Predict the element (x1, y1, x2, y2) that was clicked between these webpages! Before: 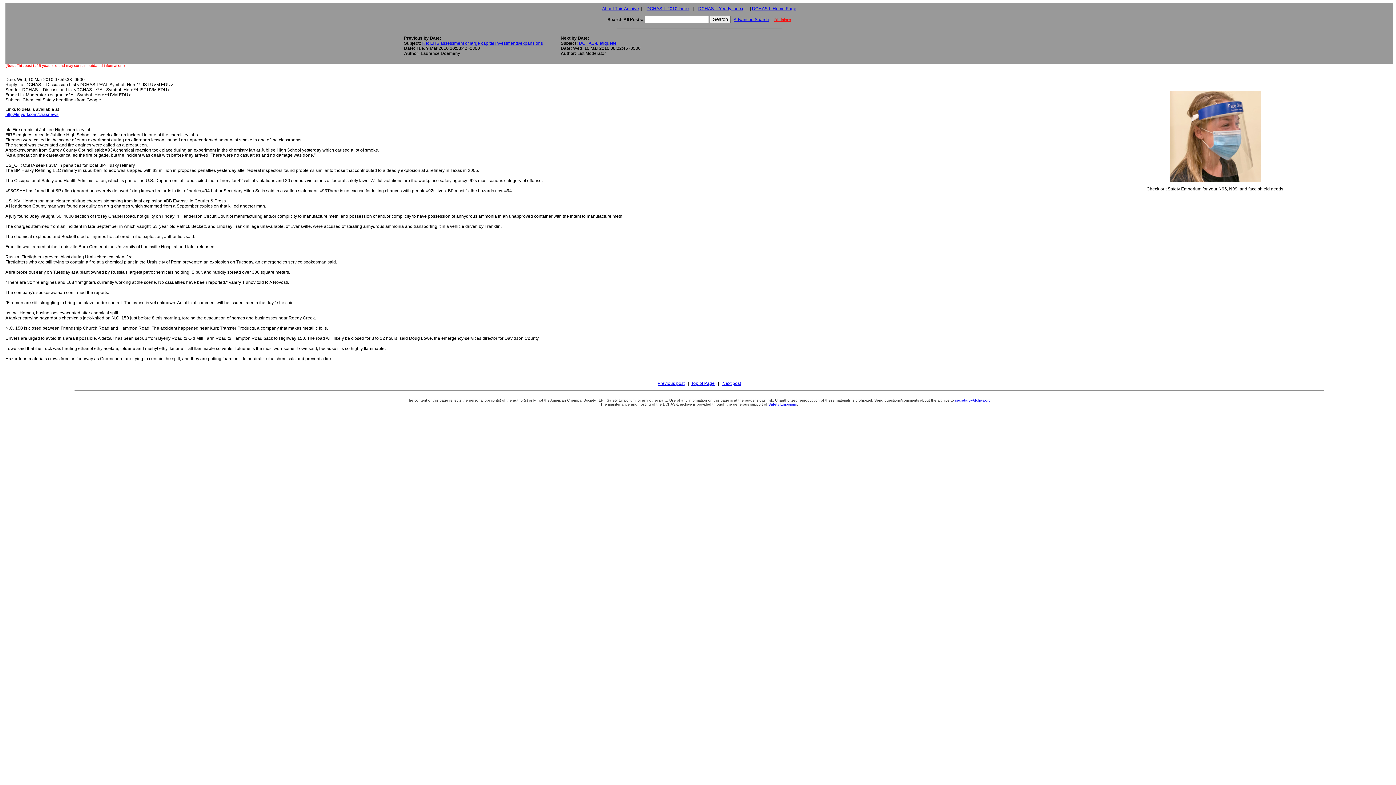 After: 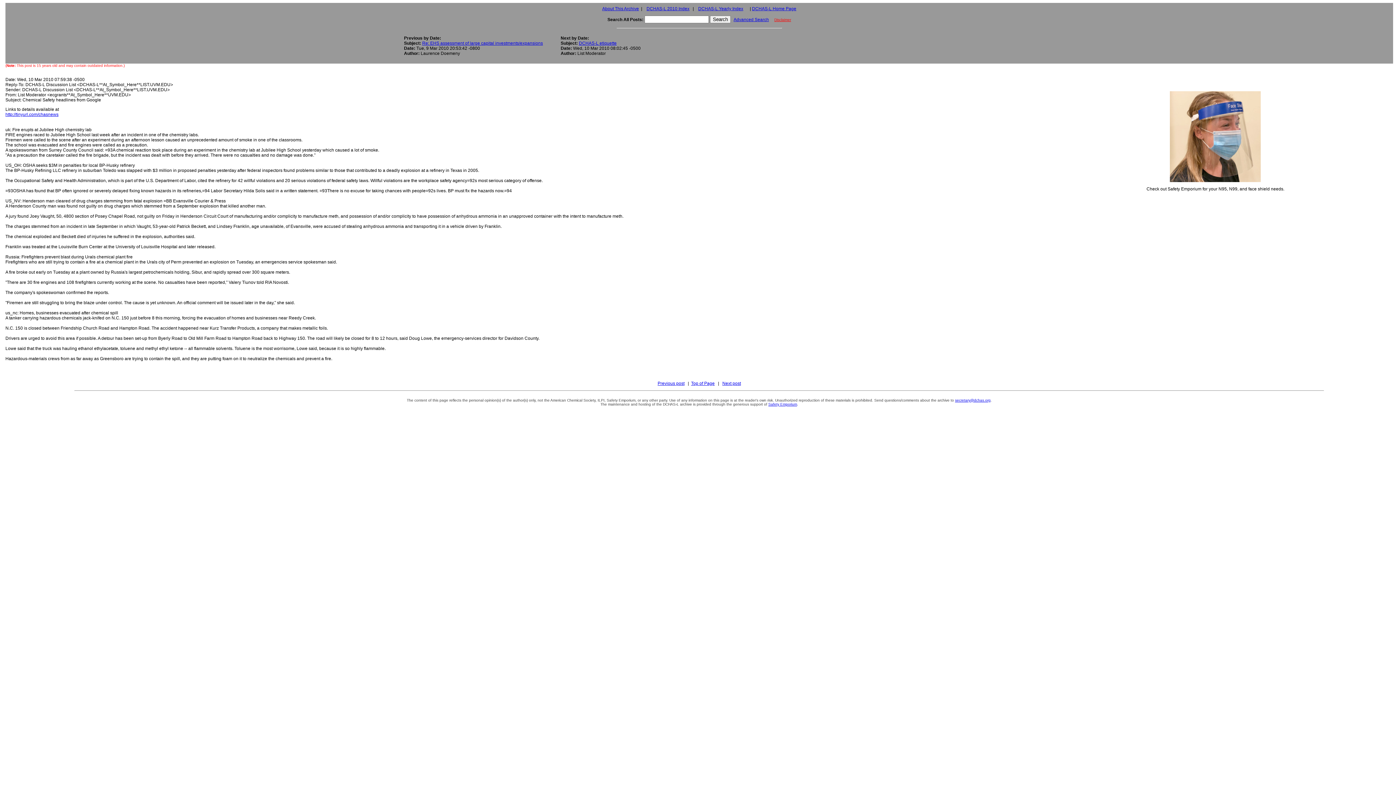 Action: bbox: (1170, 178, 1261, 182)